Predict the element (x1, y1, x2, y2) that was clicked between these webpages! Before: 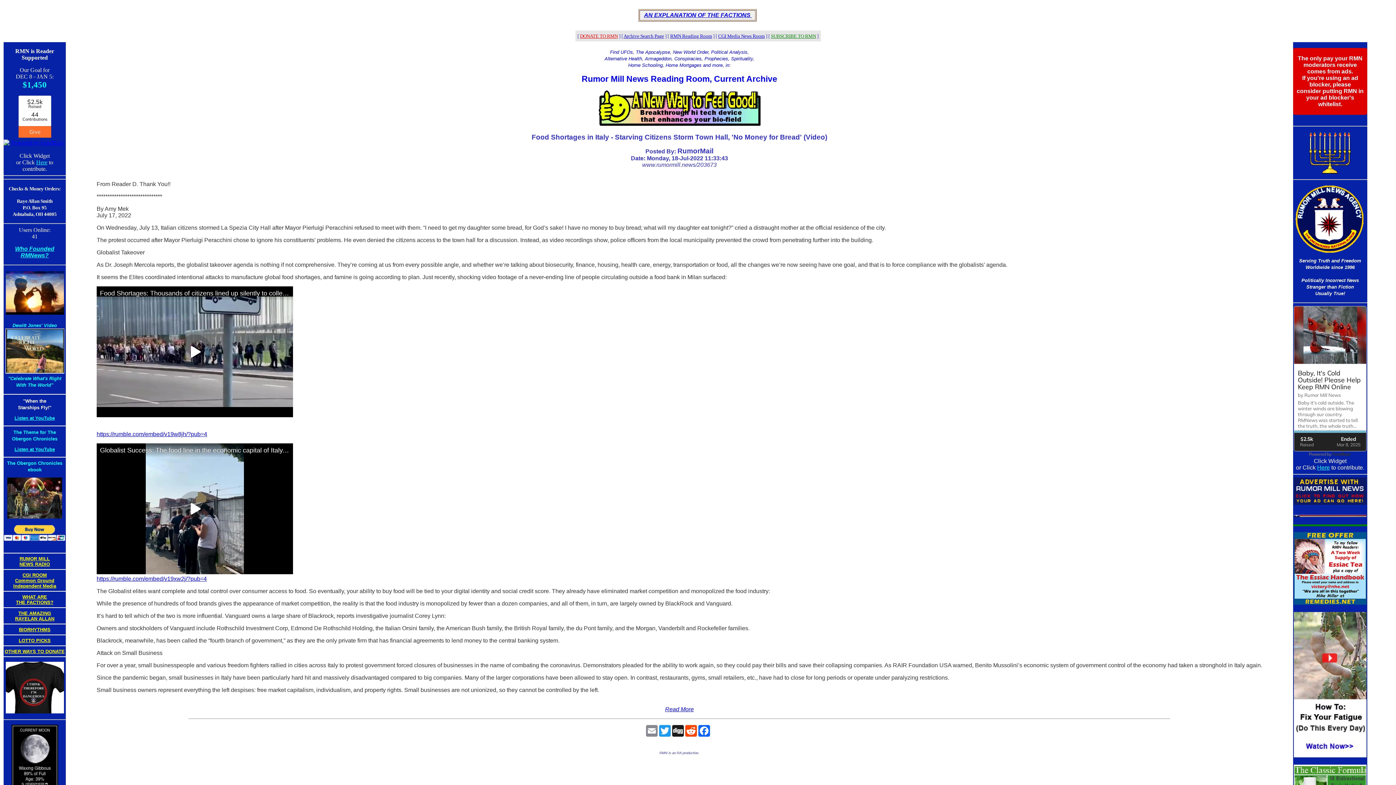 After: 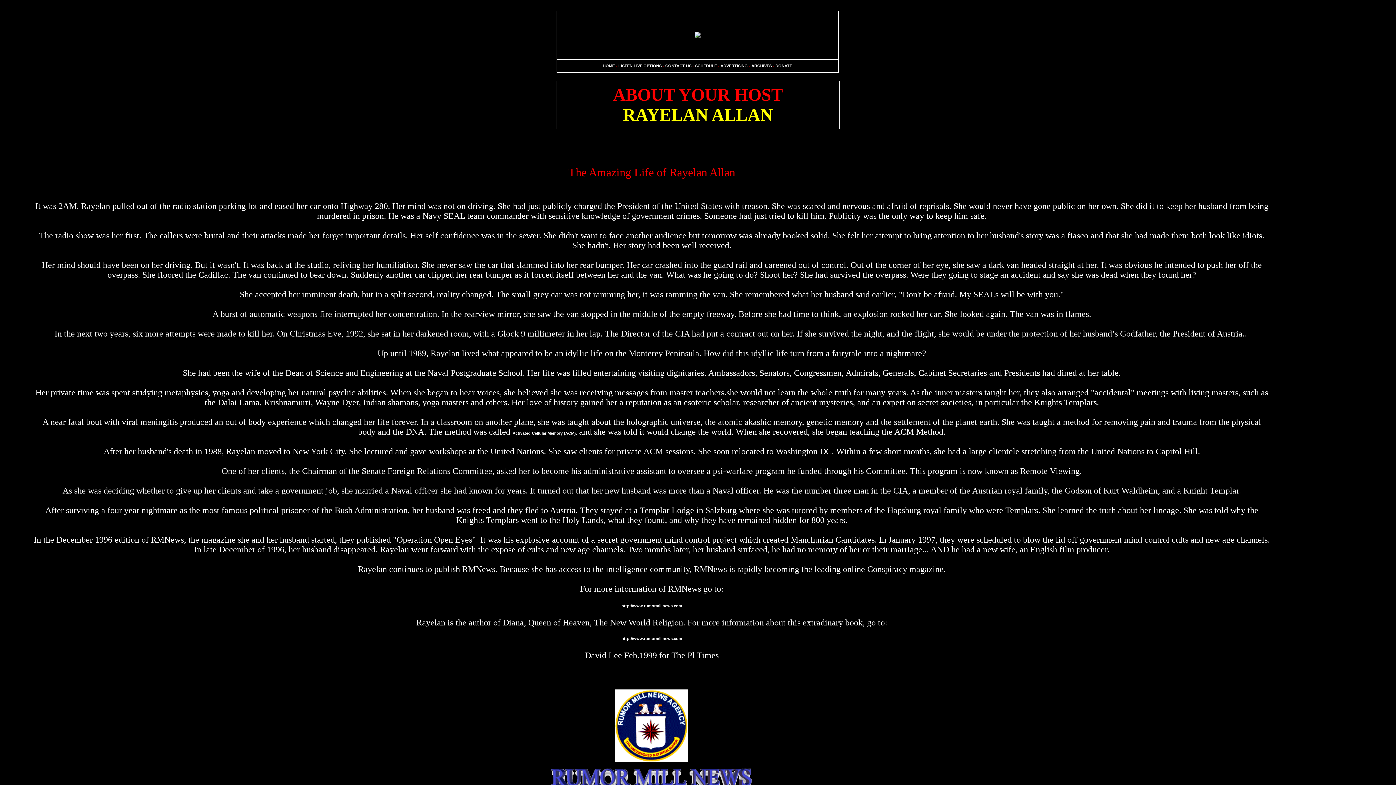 Action: bbox: (15, 610, 54, 621) label: THE AMAZING
RAYELAN ALLAN